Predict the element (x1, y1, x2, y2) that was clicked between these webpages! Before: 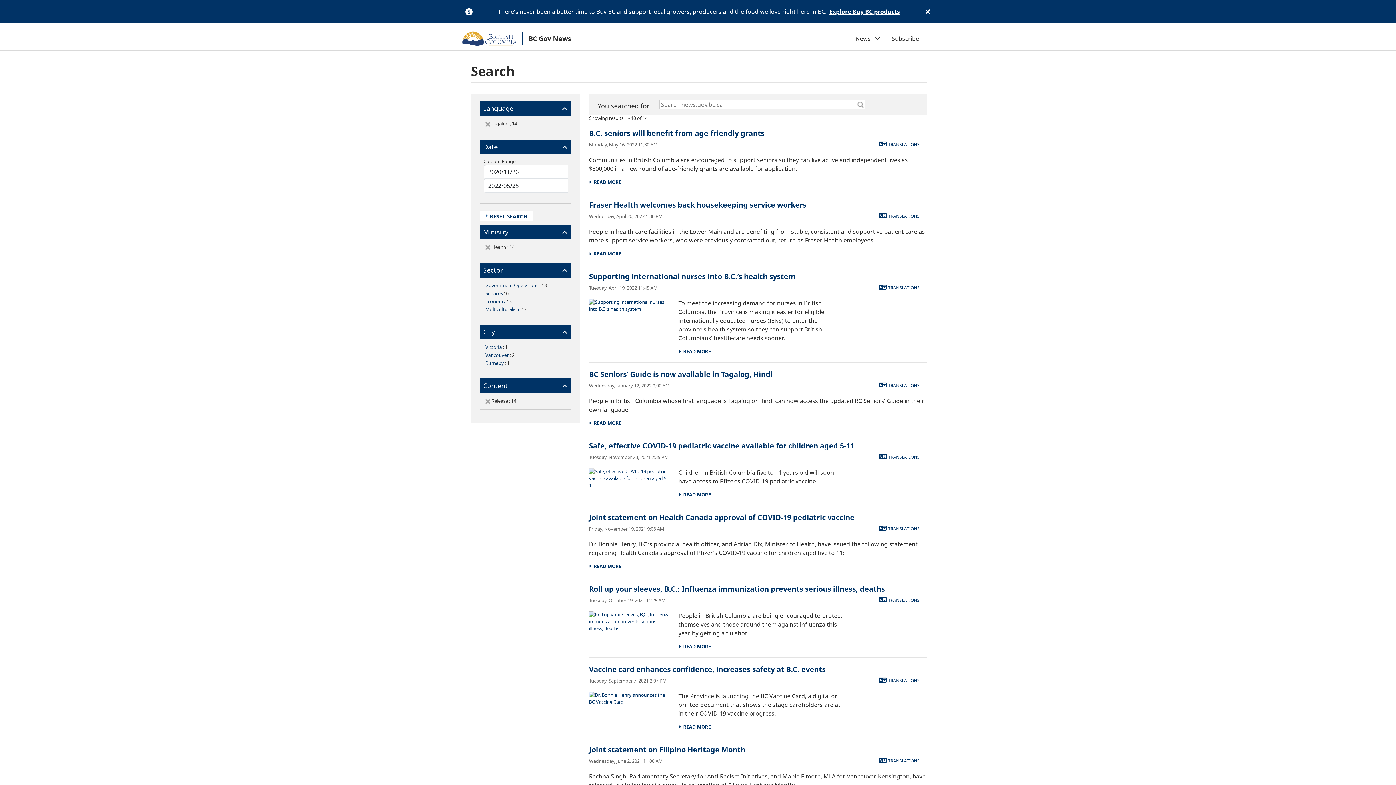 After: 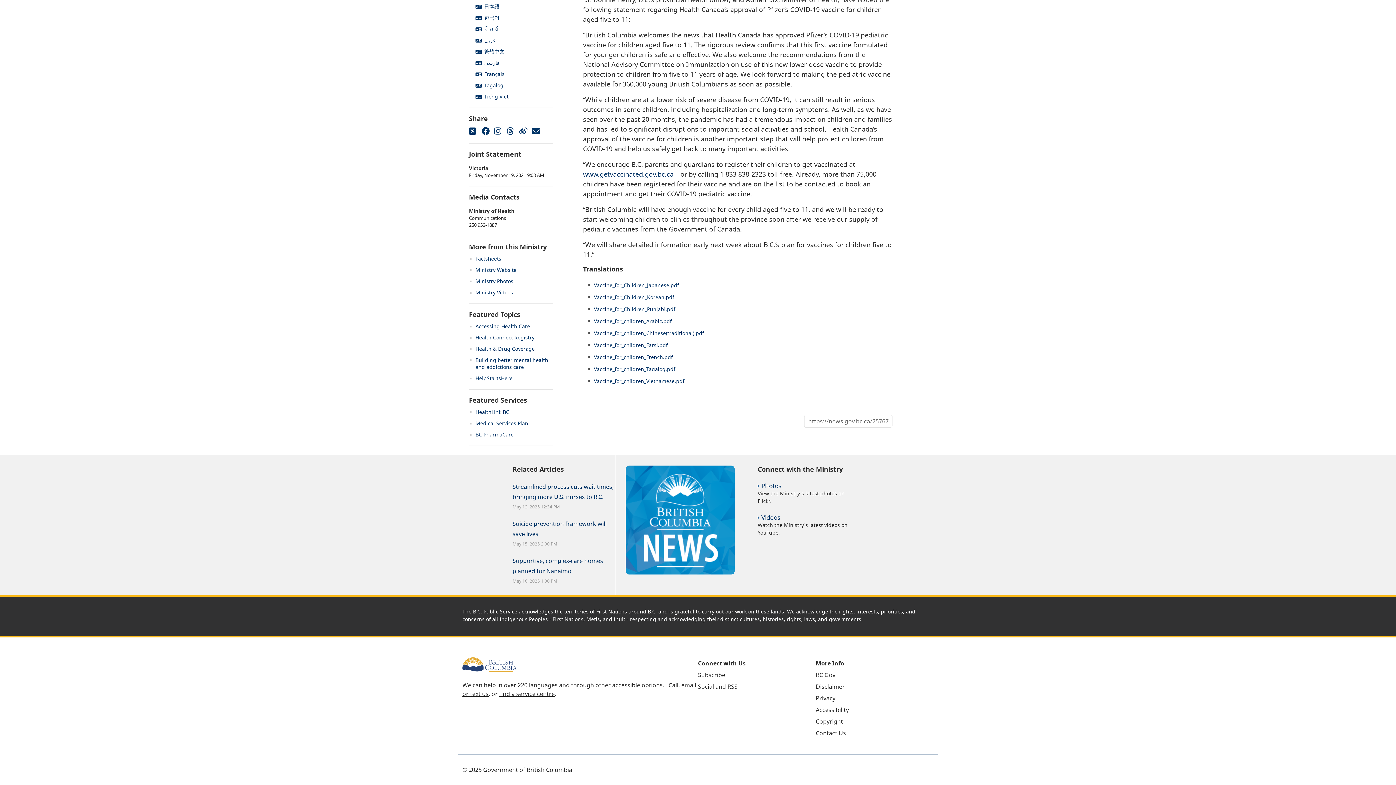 Action: label:  TRANSLATIONS bbox: (878, 525, 919, 532)